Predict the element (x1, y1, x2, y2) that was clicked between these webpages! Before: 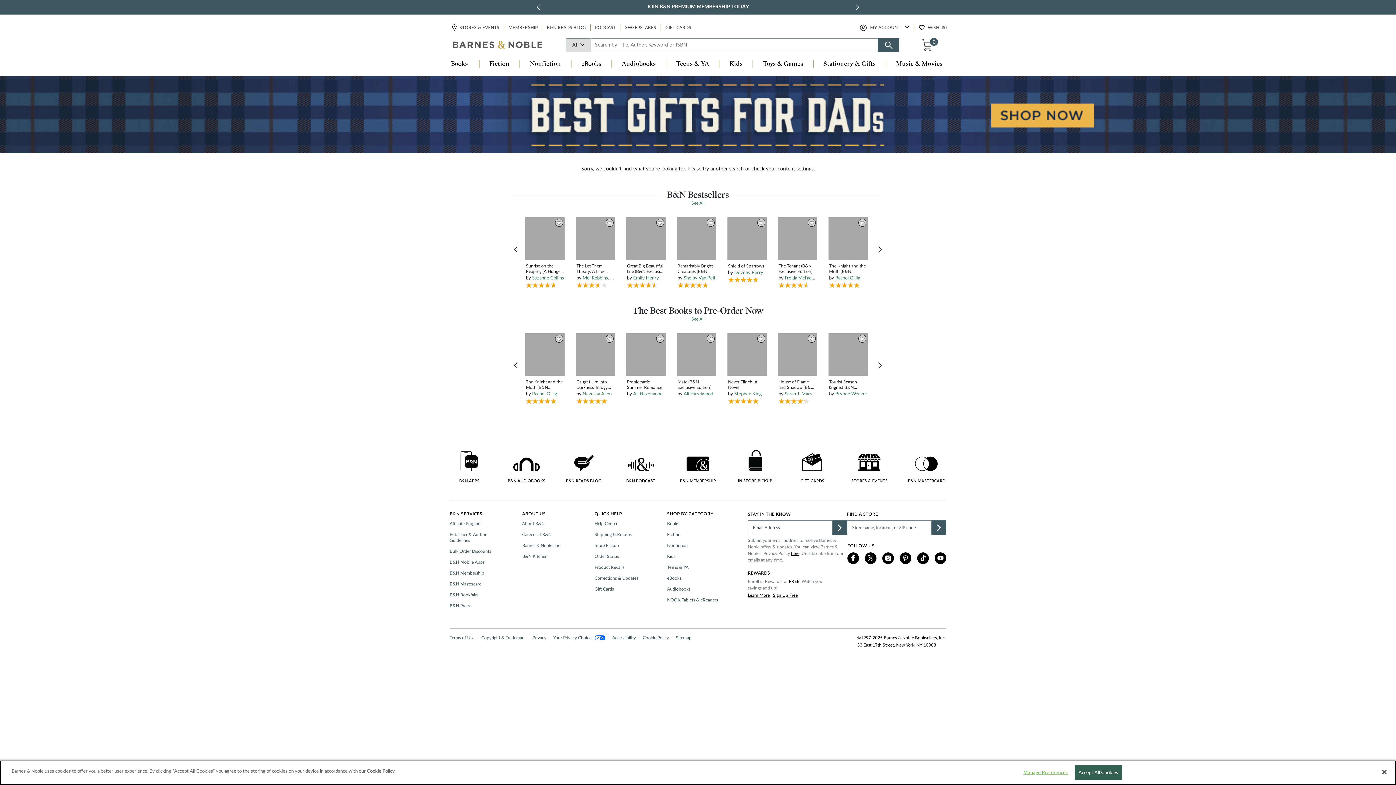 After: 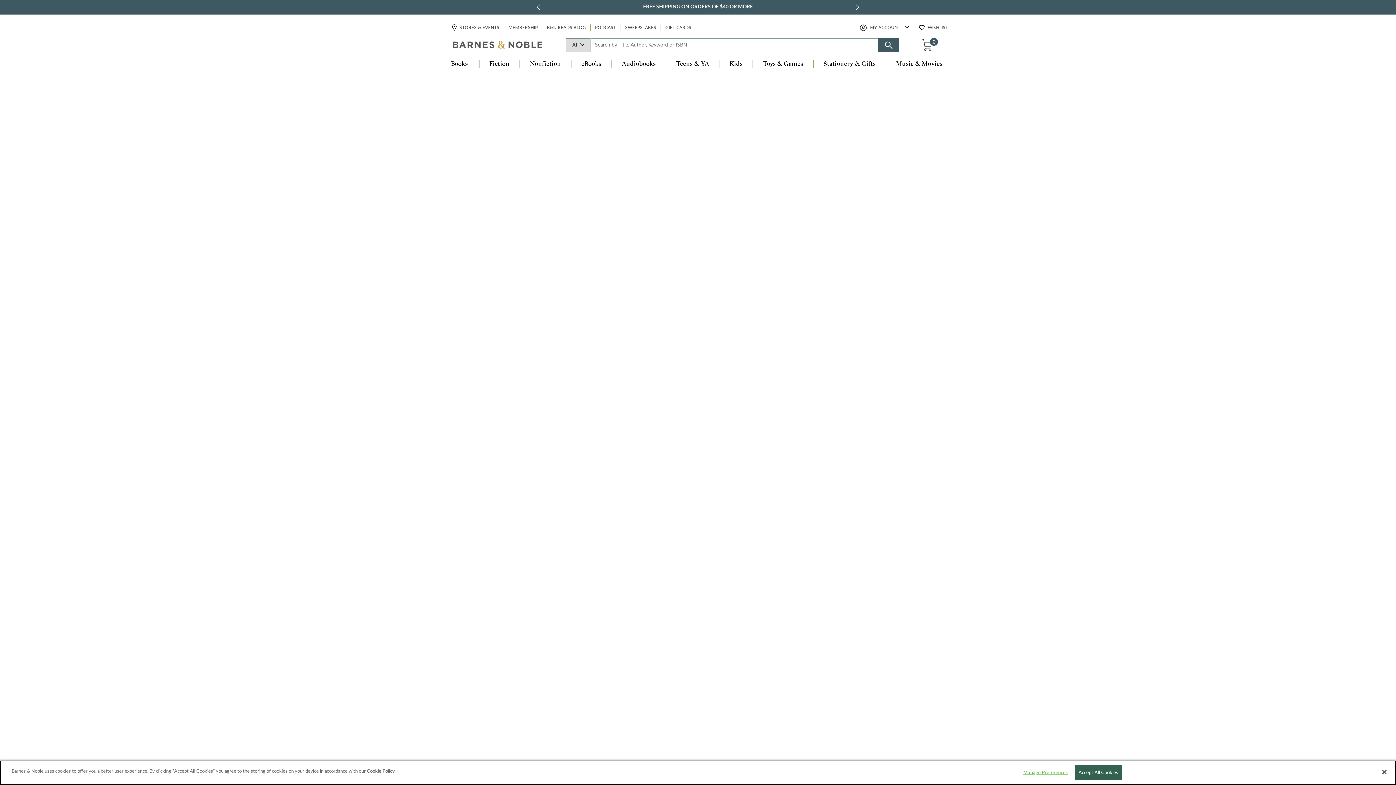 Action: bbox: (626, 333, 666, 376)